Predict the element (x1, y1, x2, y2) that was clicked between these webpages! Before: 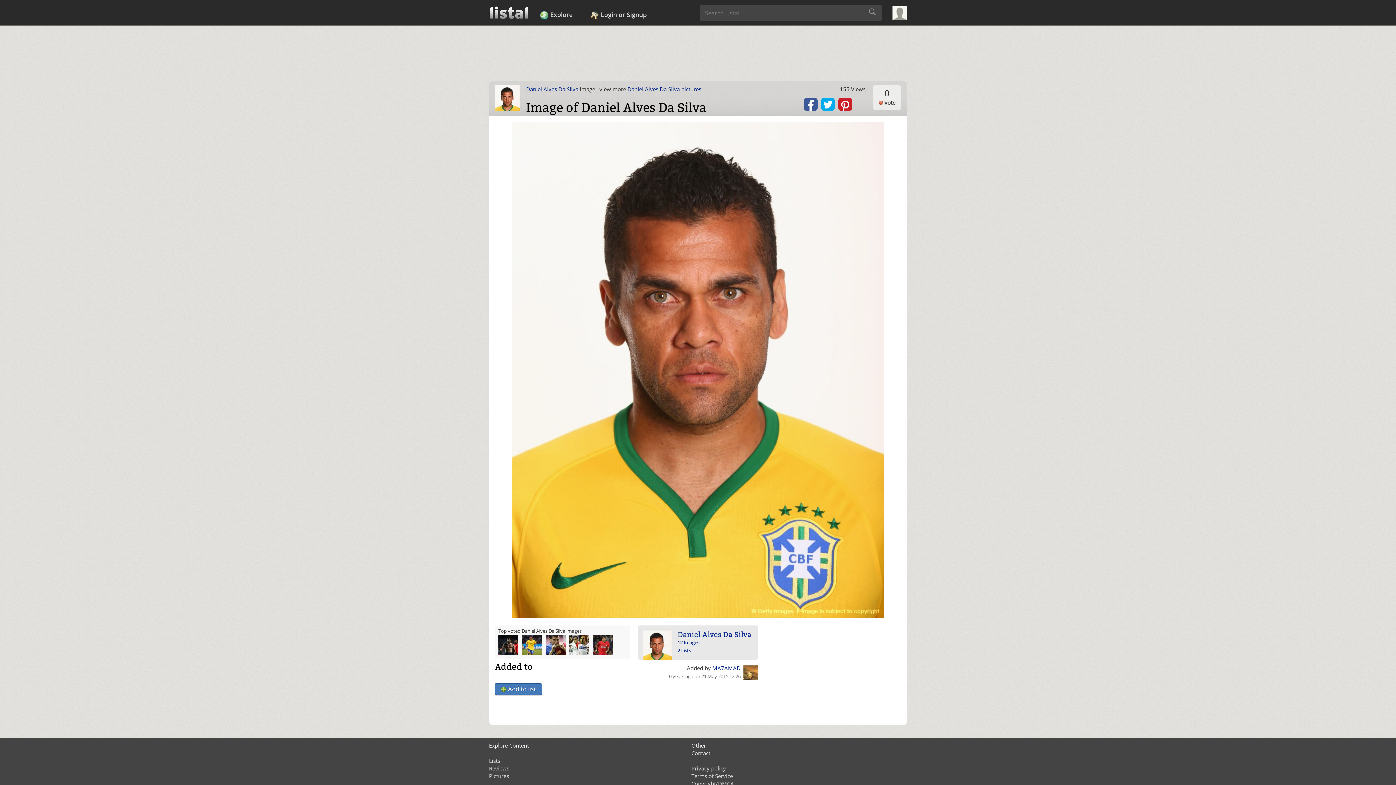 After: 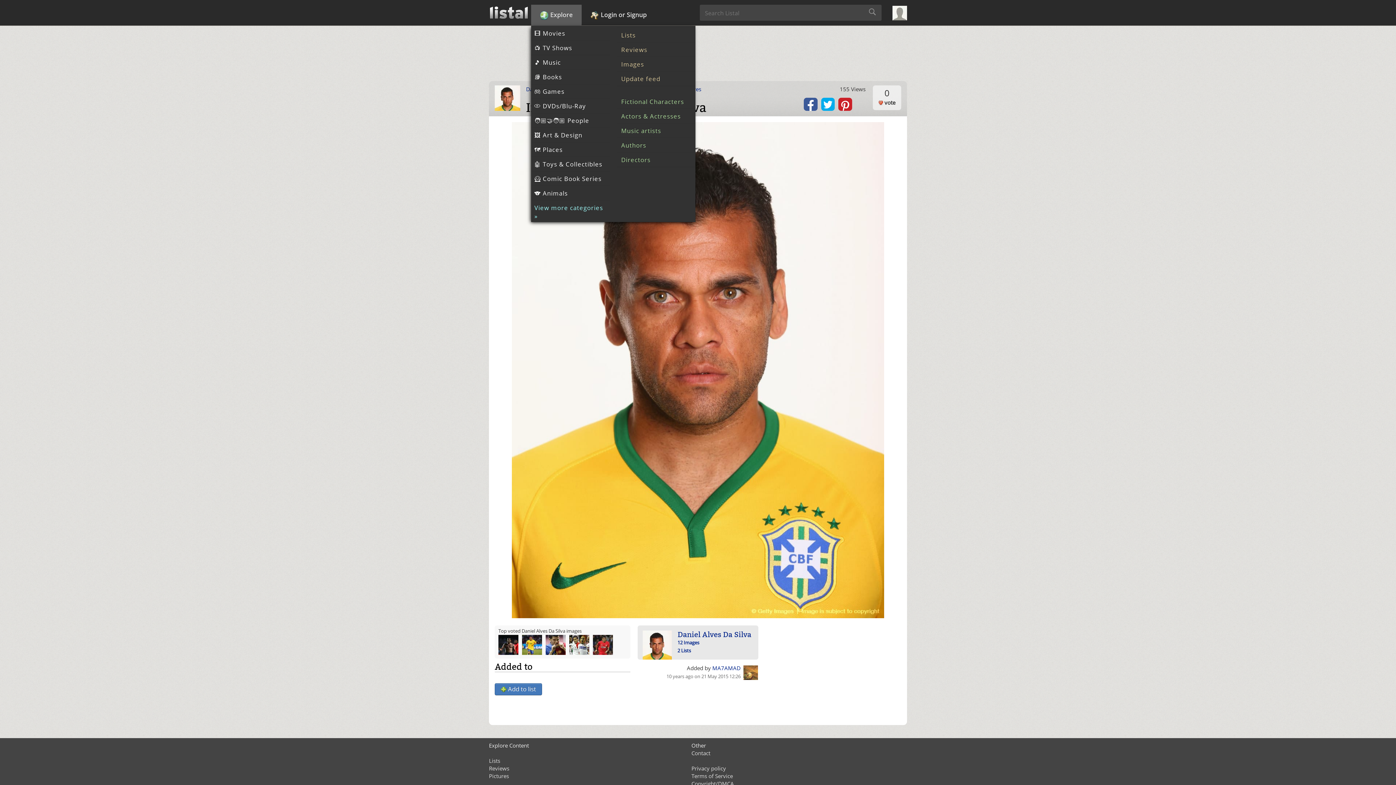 Action: label:  Explore bbox: (531, 4, 581, 25)